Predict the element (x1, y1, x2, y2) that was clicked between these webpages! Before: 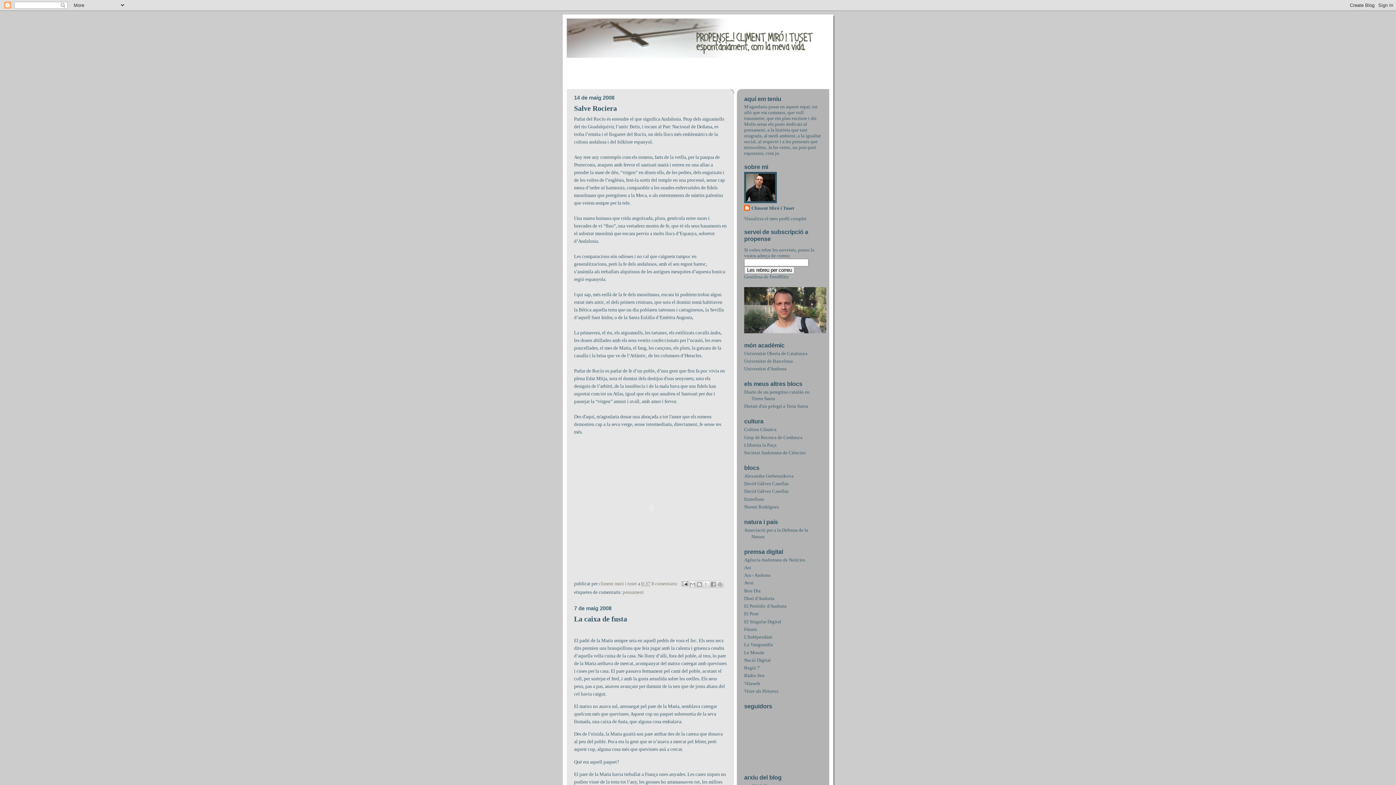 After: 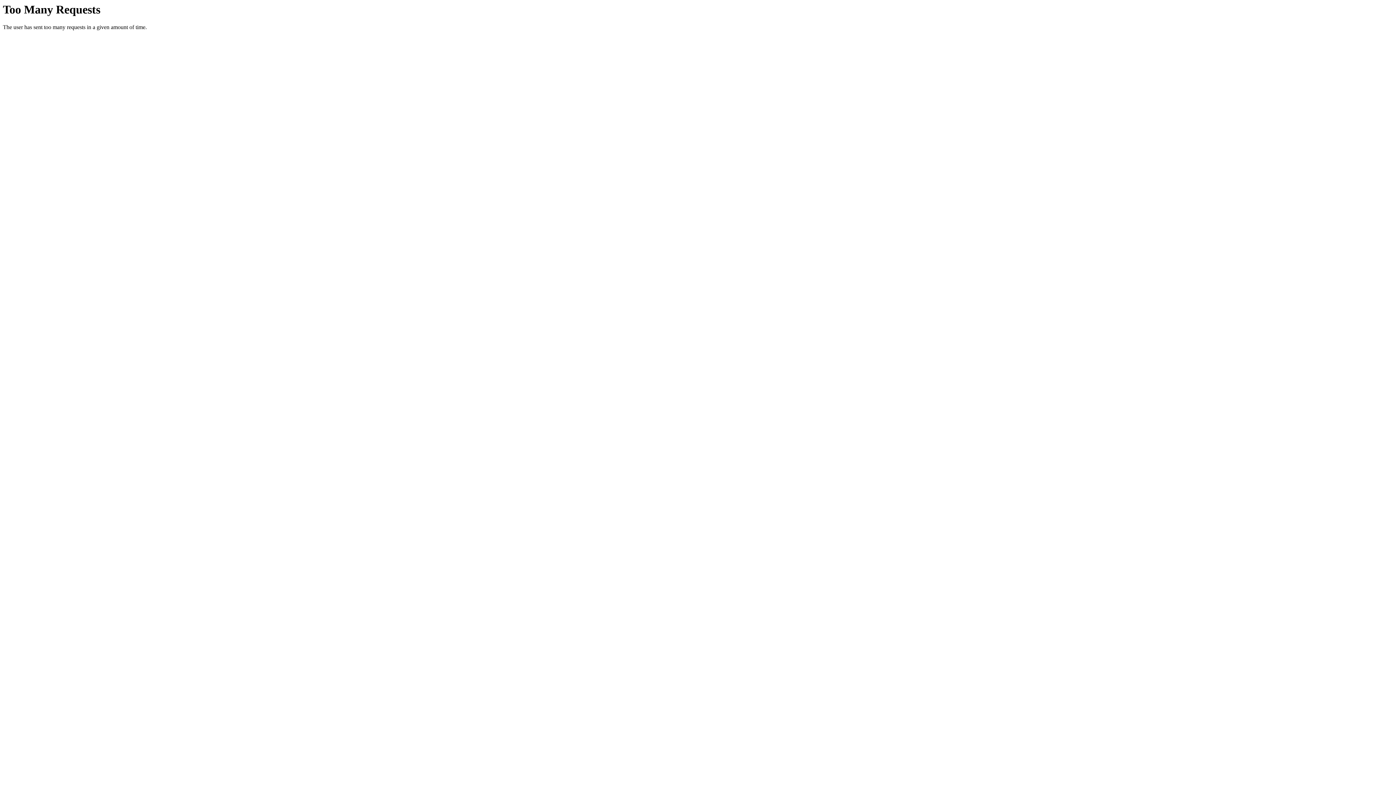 Action: bbox: (744, 626, 757, 632) label: Fòrum